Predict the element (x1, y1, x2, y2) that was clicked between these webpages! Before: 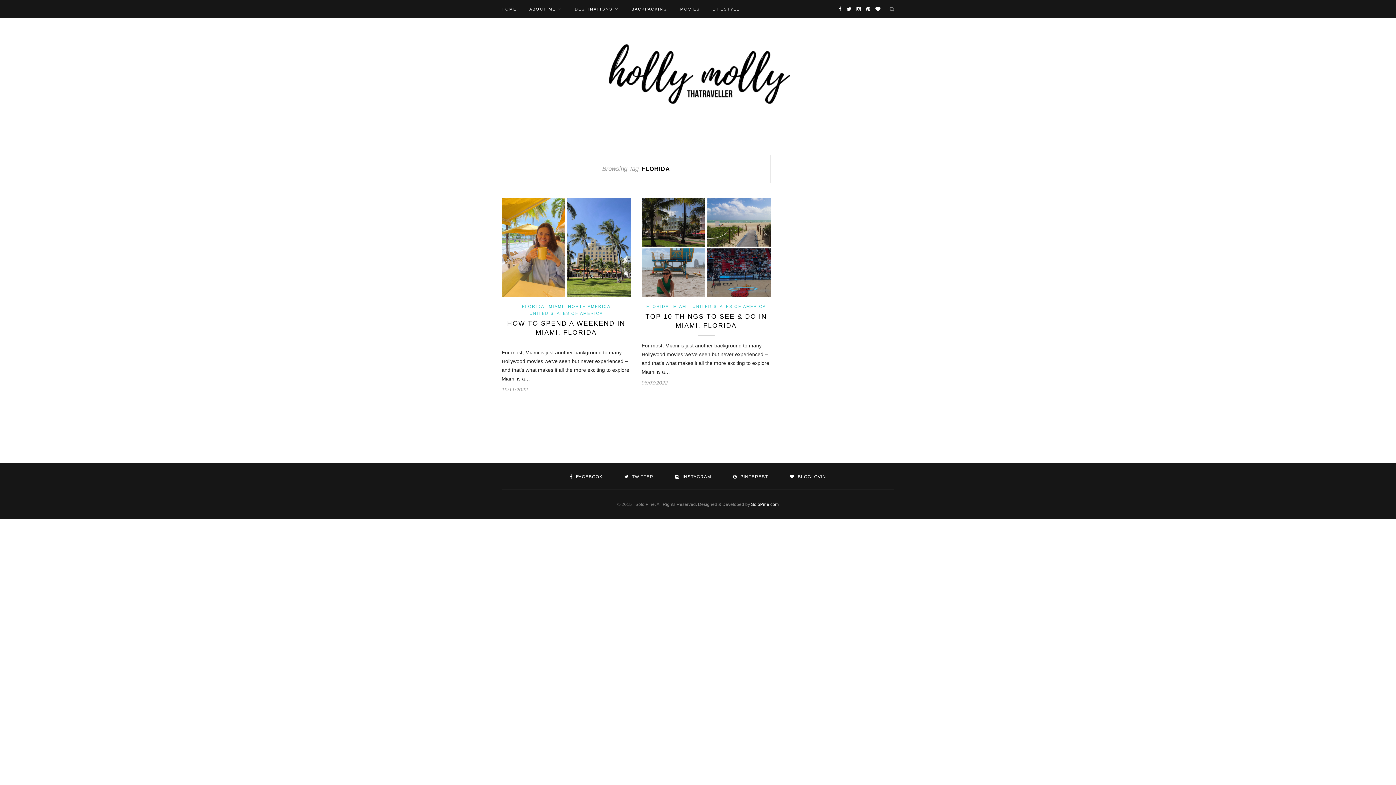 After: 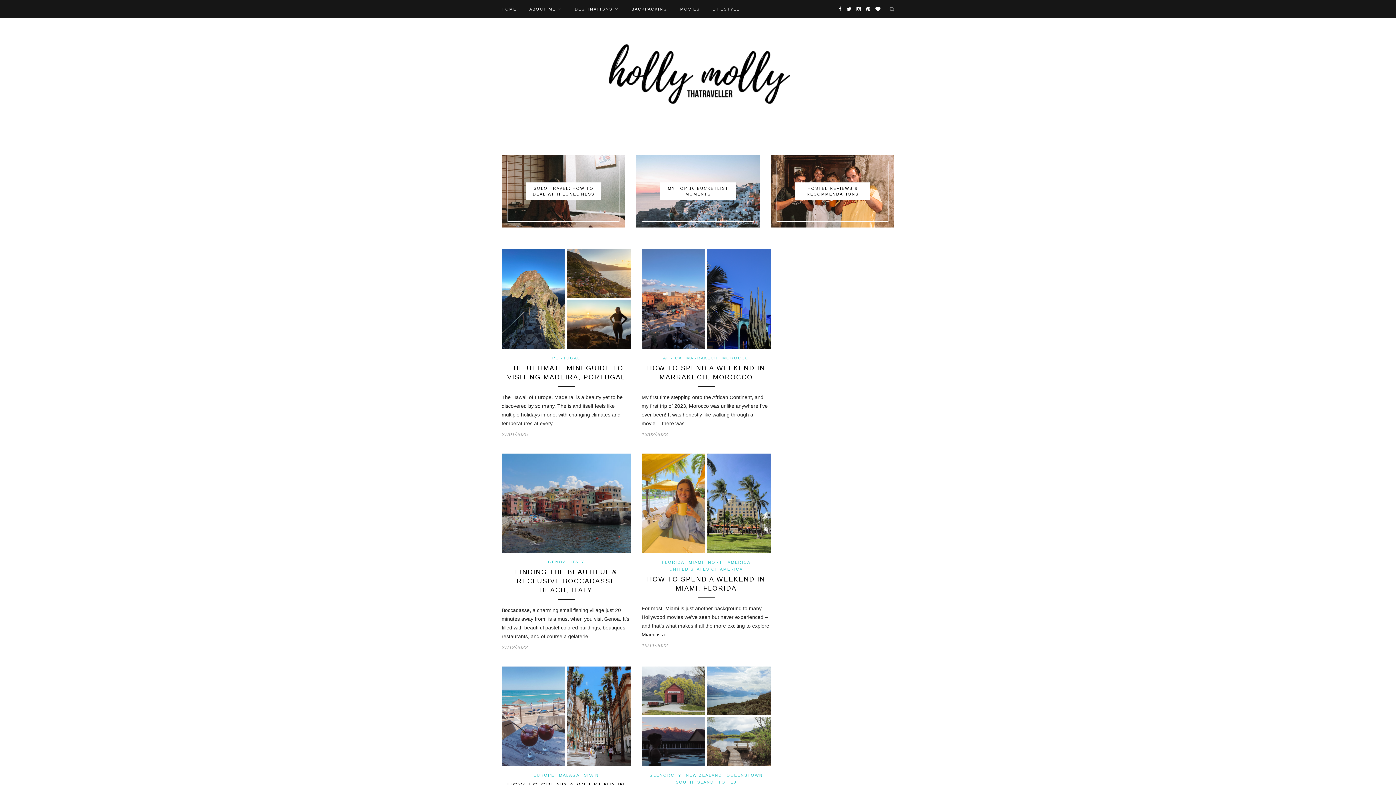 Action: bbox: (596, 72, 800, 77)